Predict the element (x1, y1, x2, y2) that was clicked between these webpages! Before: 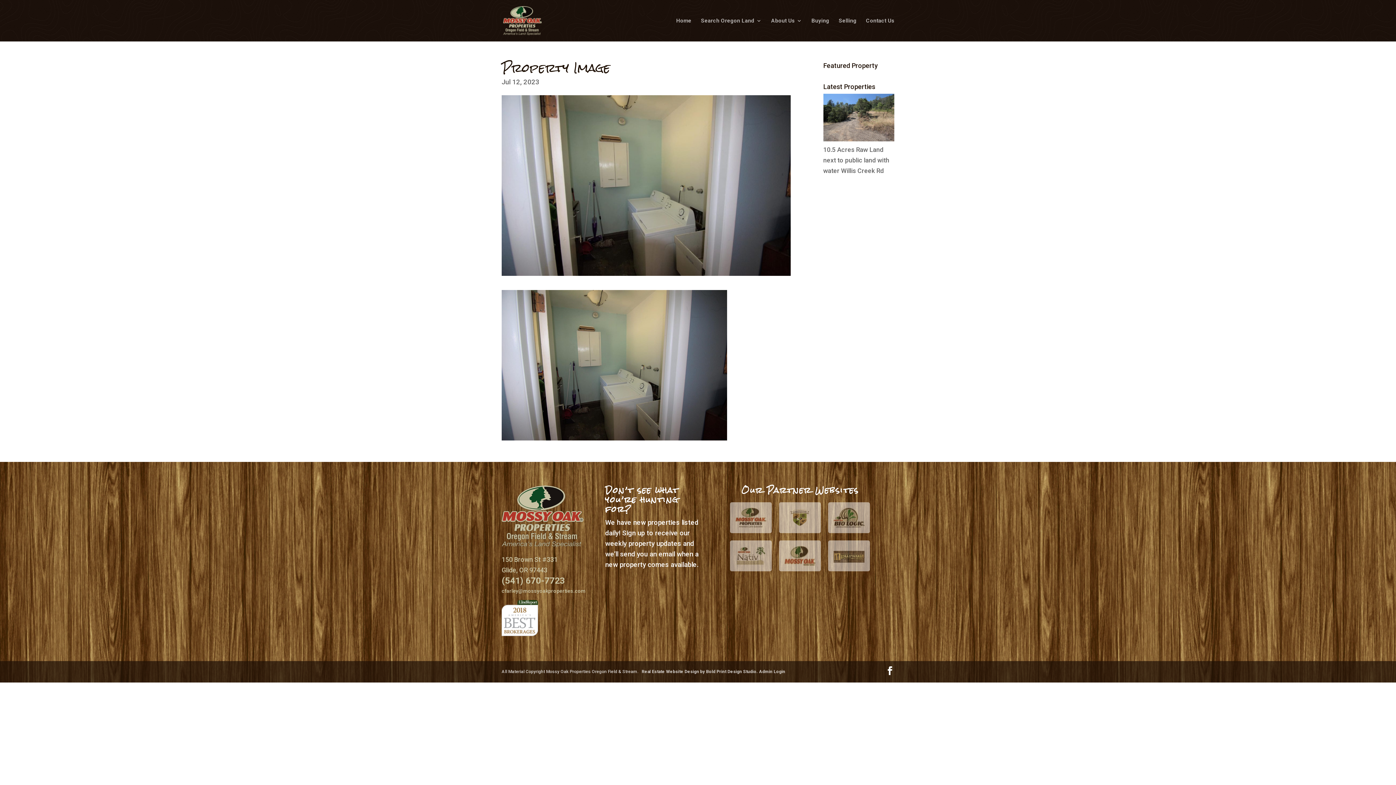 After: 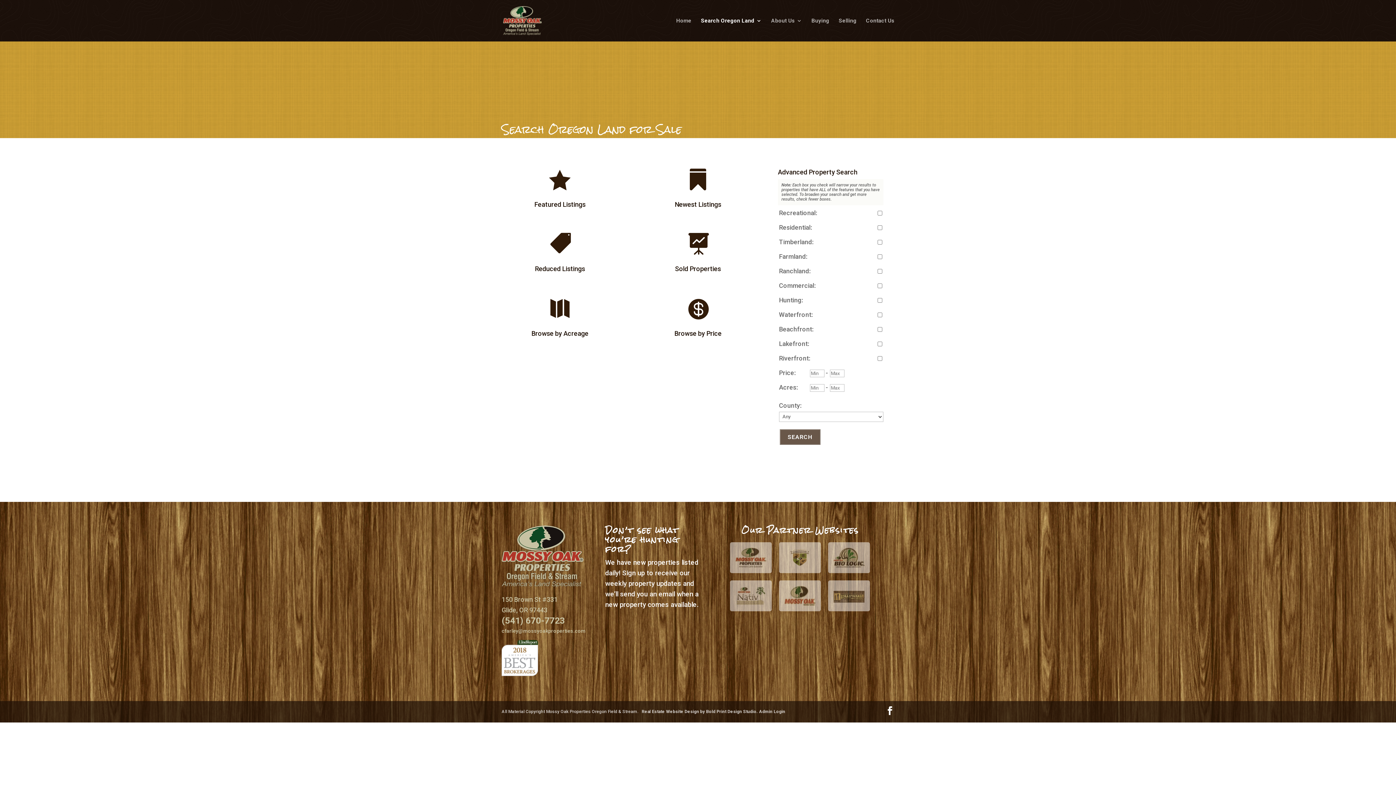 Action: bbox: (701, 18, 761, 41) label: Search Oregon Land